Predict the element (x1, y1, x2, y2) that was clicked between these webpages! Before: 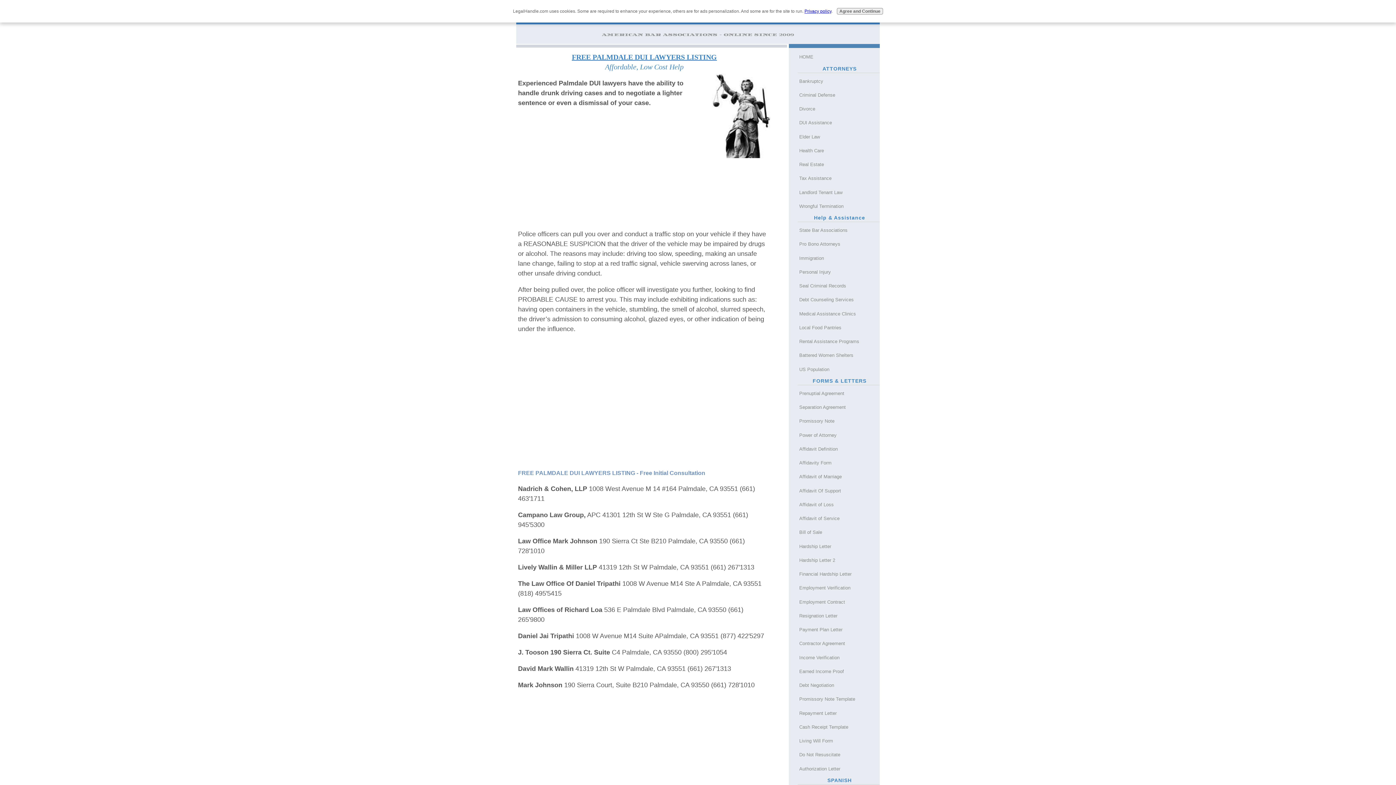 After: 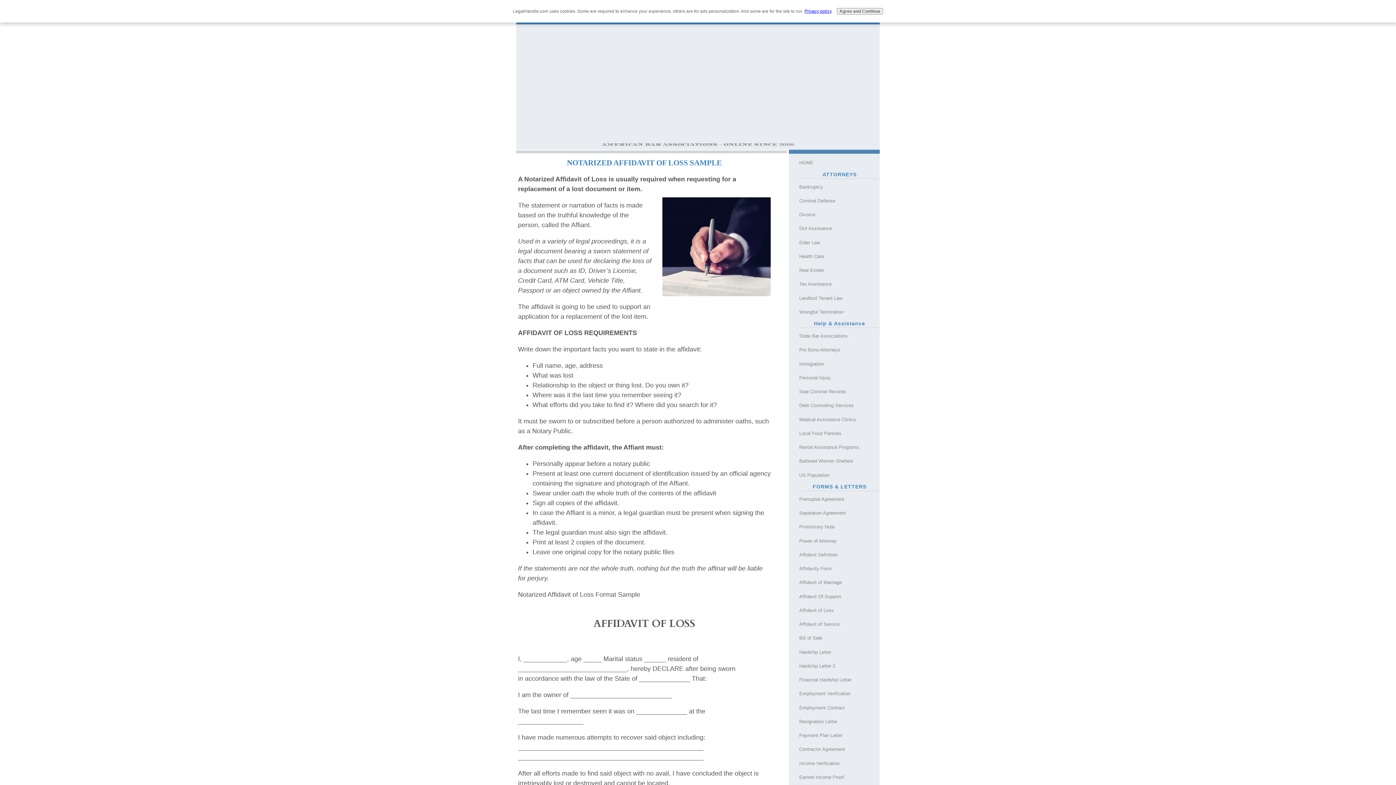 Action: bbox: (797, 498, 880, 511) label: Affidavit of Loss